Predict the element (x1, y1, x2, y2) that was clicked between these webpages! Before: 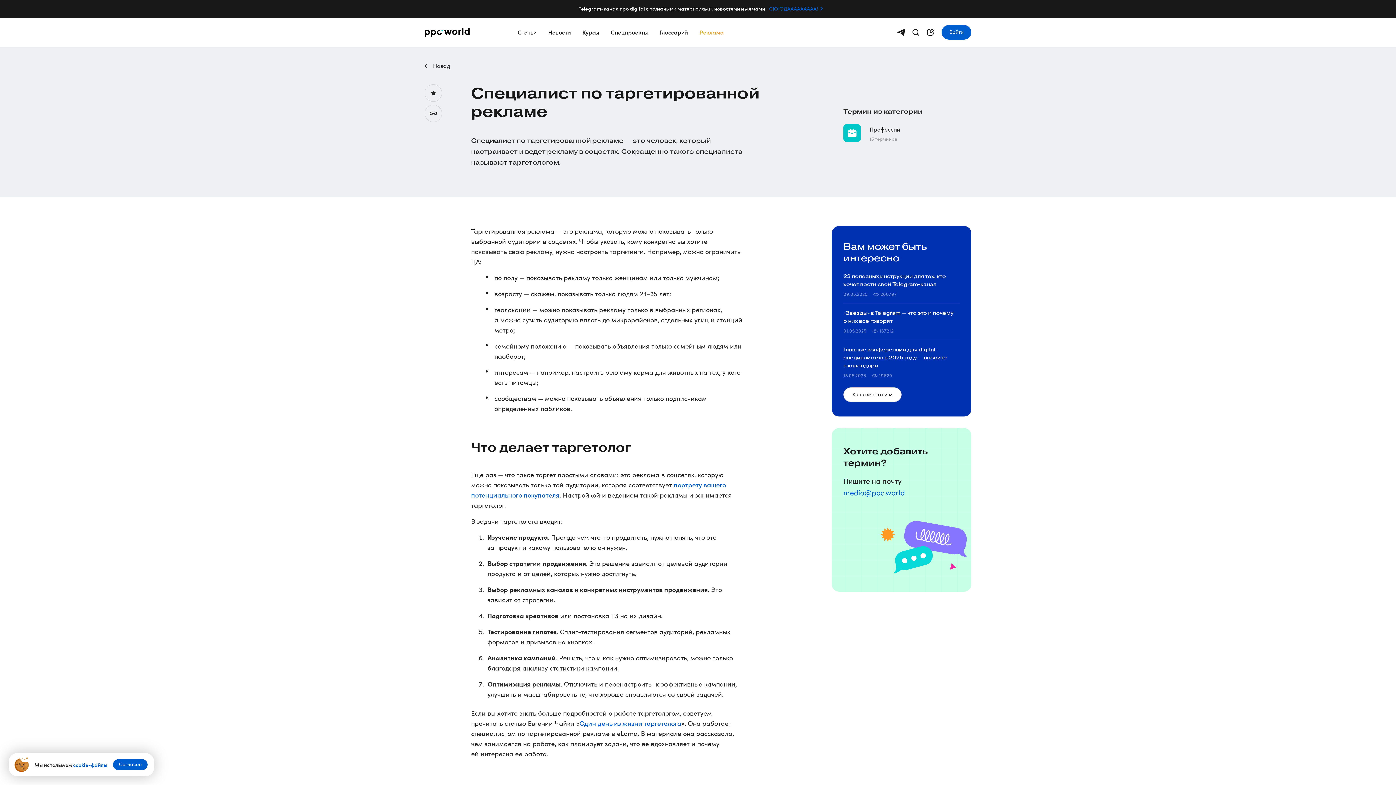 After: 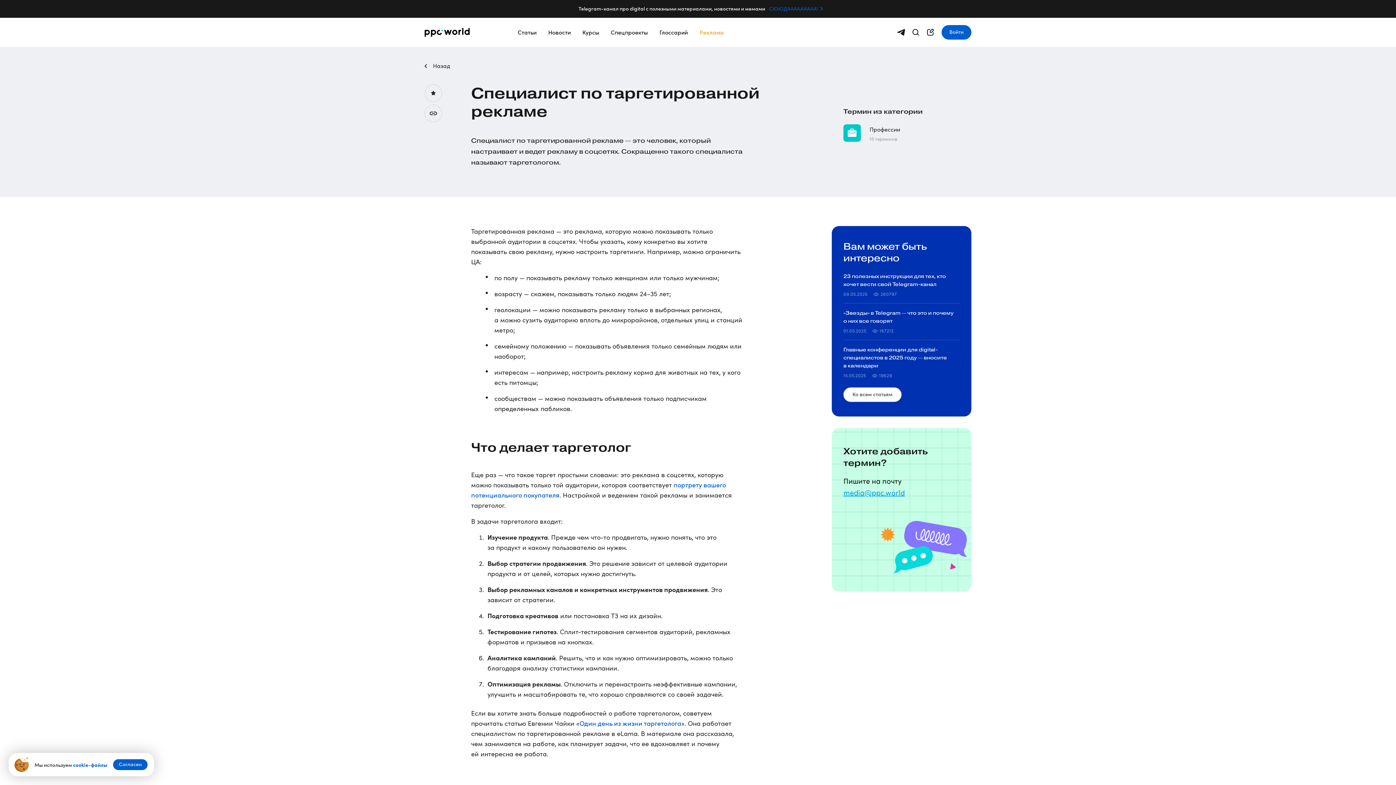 Action: label: media@ppc.world bbox: (843, 487, 905, 497)